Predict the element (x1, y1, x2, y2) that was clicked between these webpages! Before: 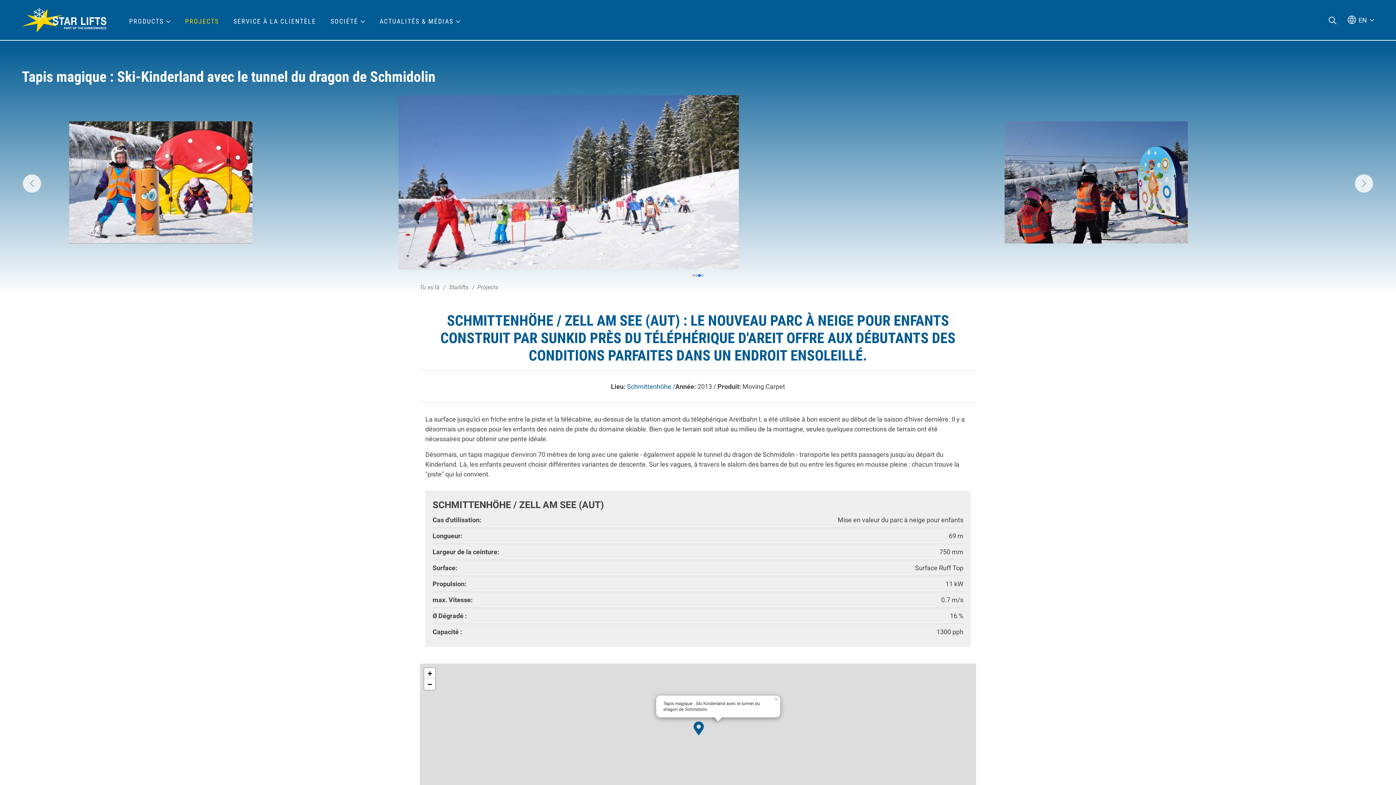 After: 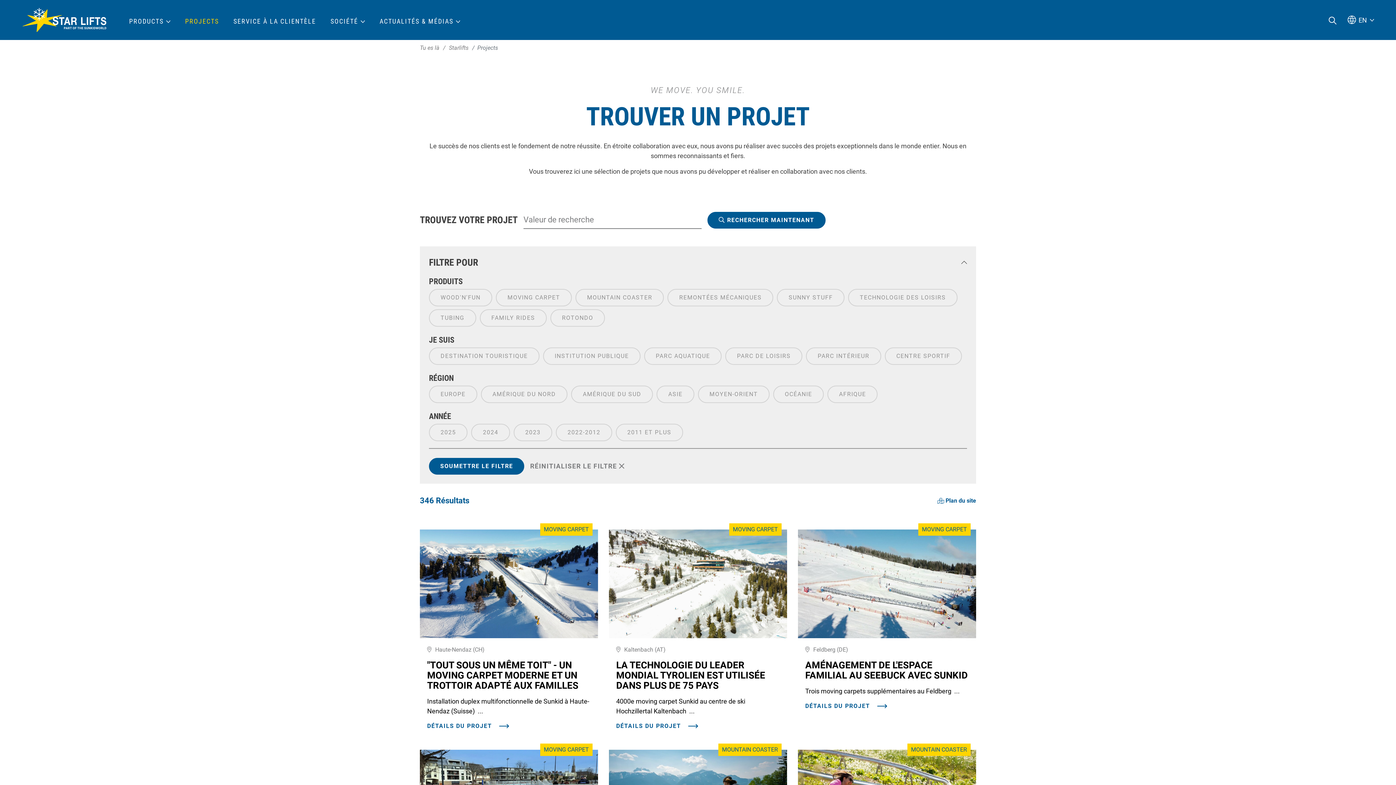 Action: label: Projects bbox: (477, 284, 498, 290)